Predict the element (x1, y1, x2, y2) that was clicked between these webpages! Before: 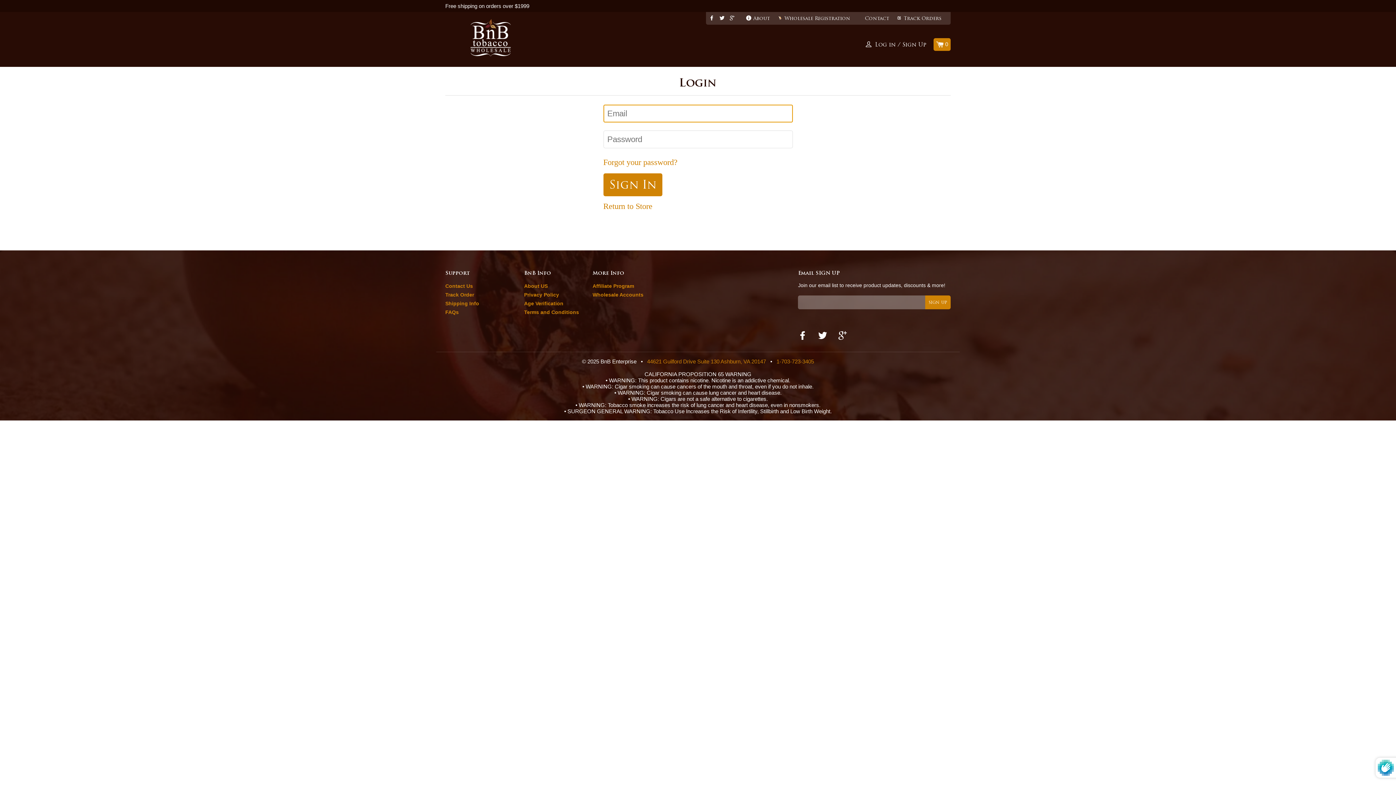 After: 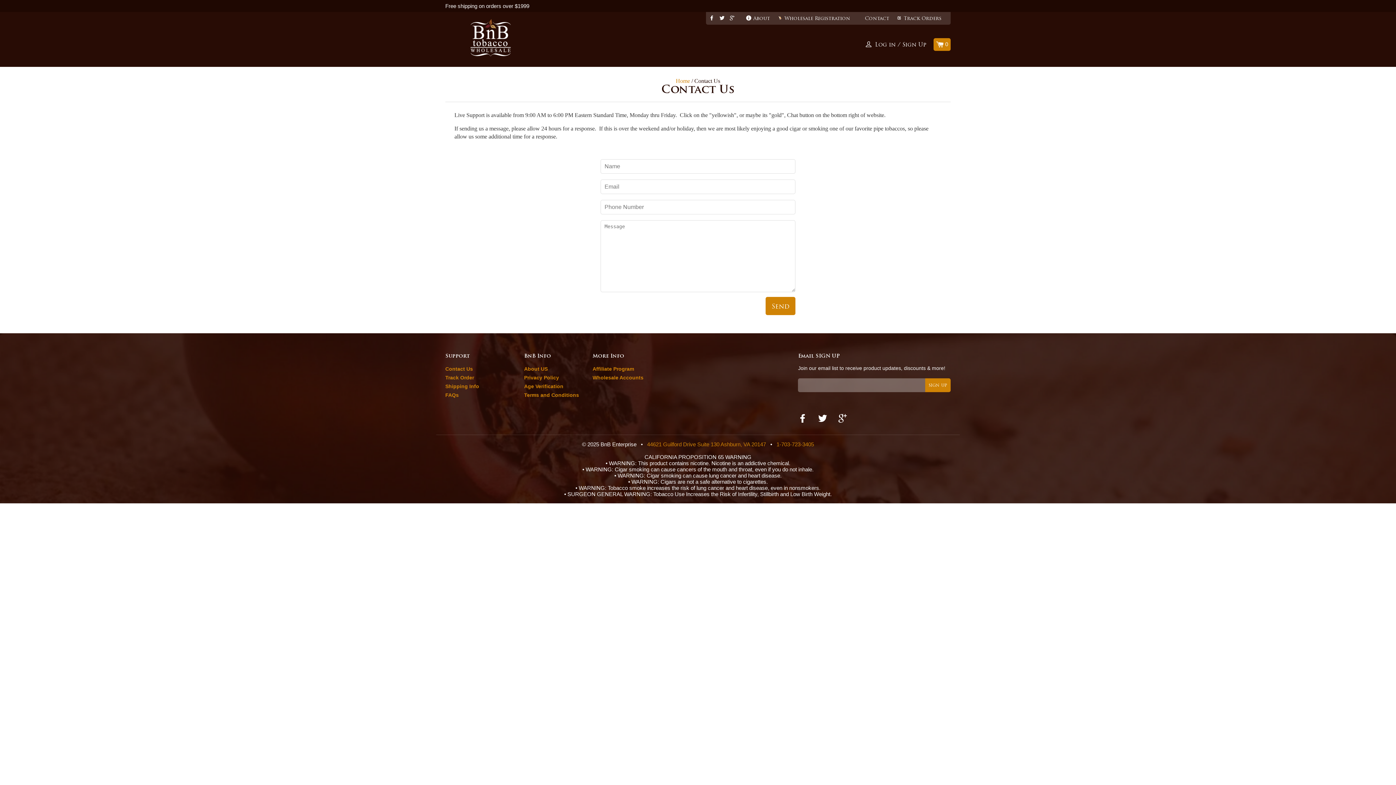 Action: bbox: (445, 283, 473, 289) label: Contact Us